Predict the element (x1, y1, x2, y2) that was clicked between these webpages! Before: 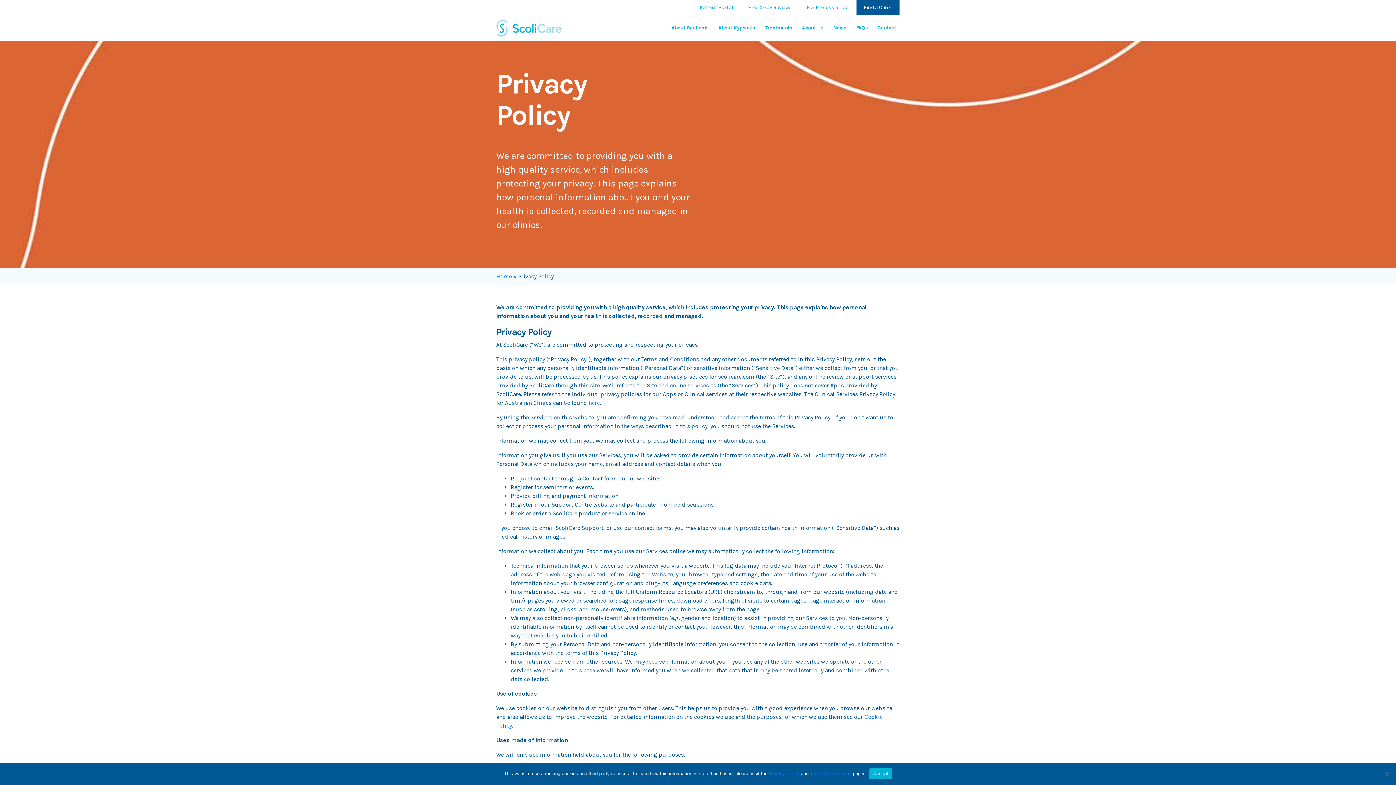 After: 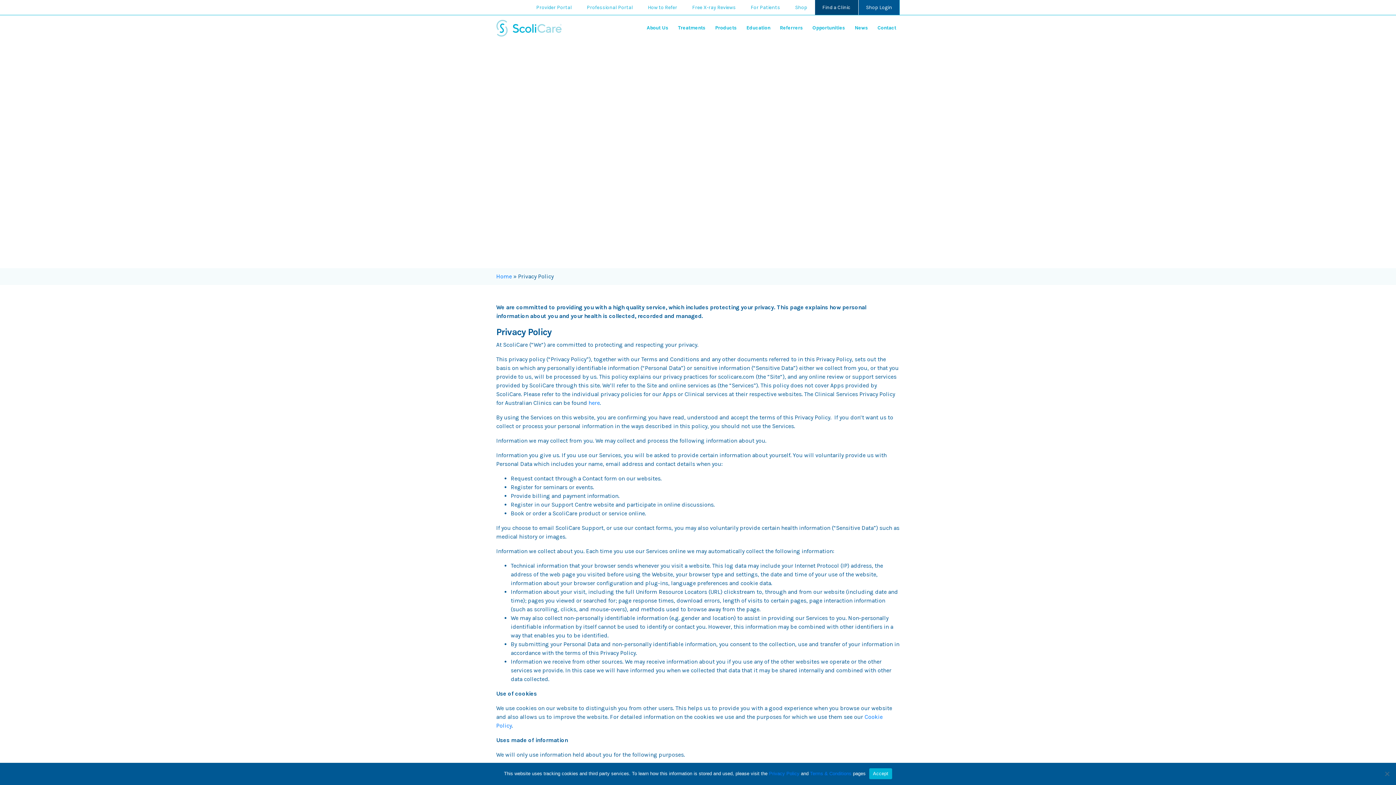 Action: bbox: (769, 771, 799, 776) label: Privacy Policy